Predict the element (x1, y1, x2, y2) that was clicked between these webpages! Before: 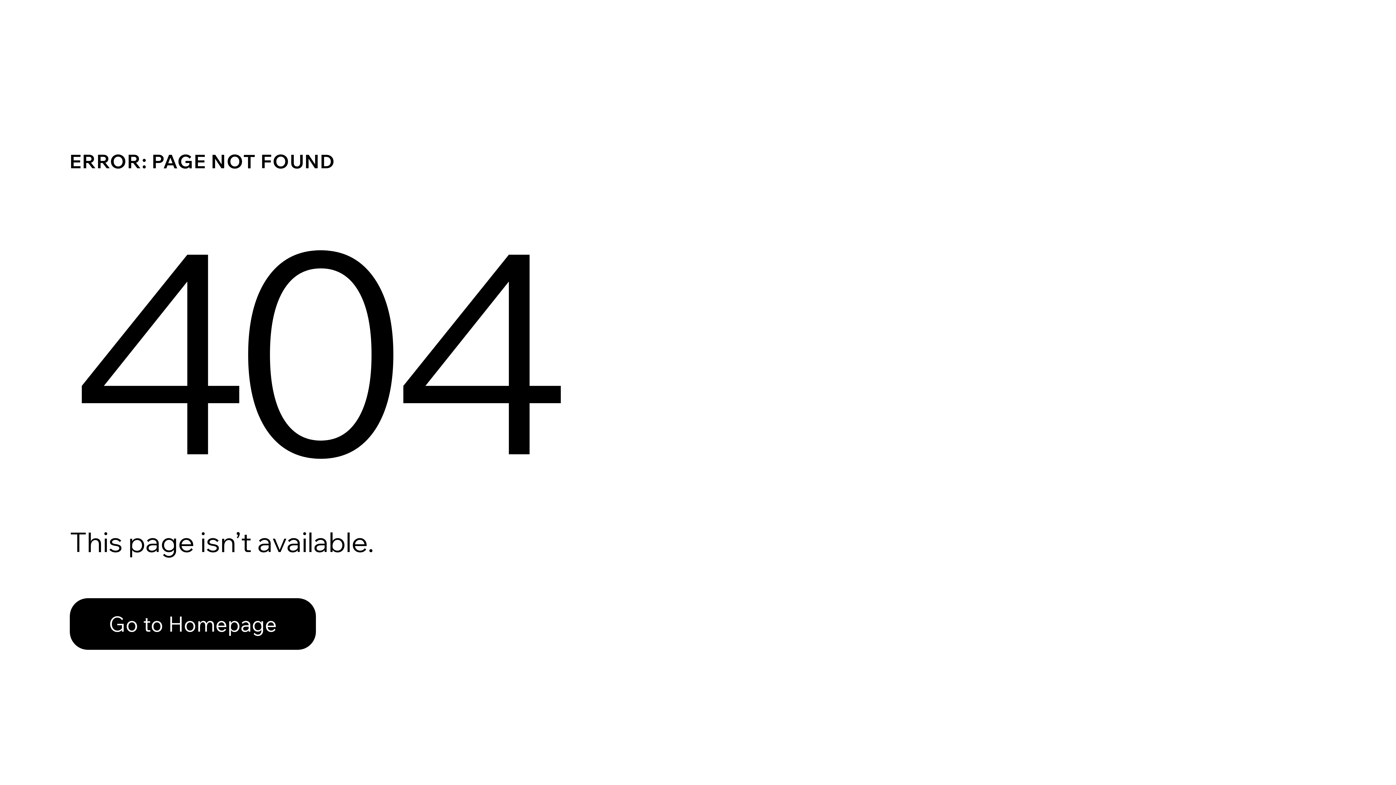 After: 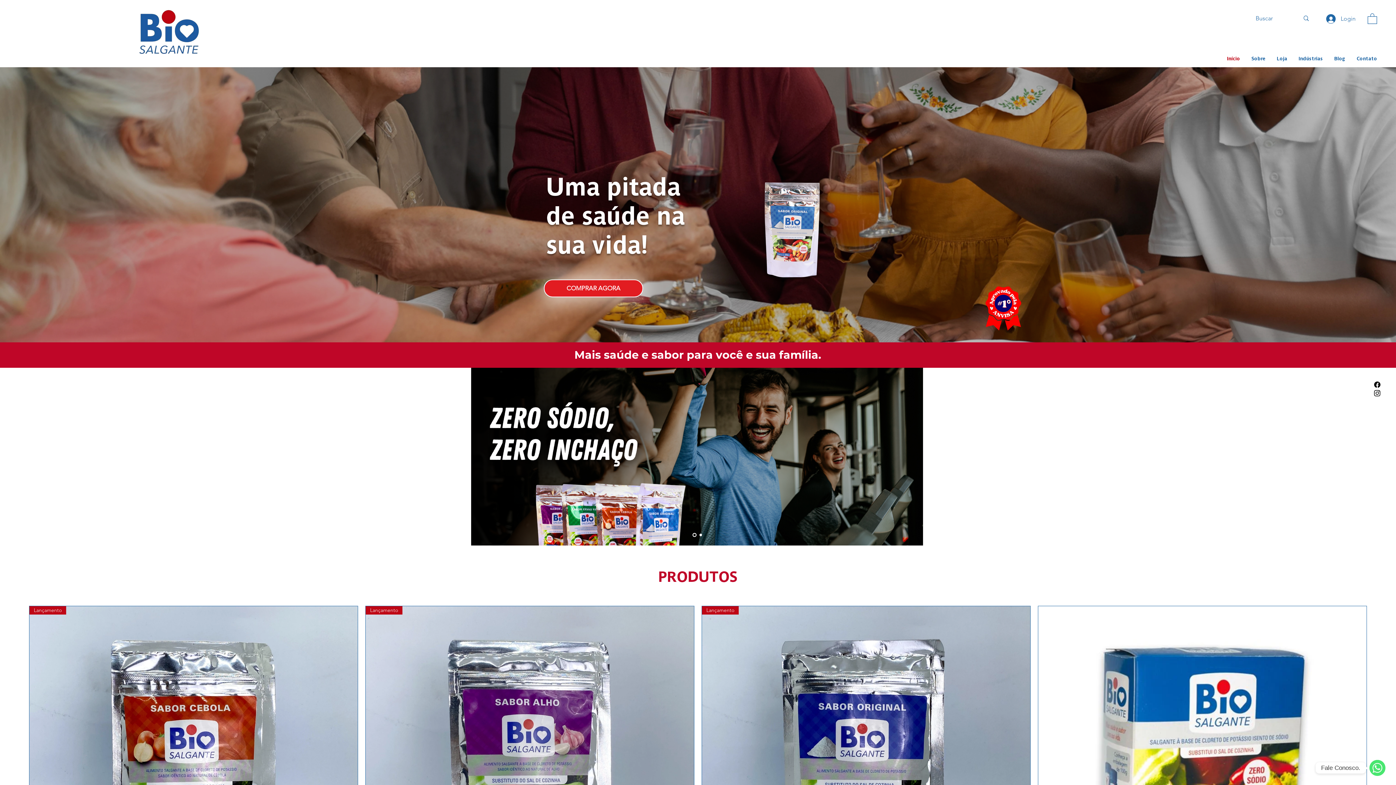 Action: label: Go to Homepage bbox: (69, 598, 316, 650)